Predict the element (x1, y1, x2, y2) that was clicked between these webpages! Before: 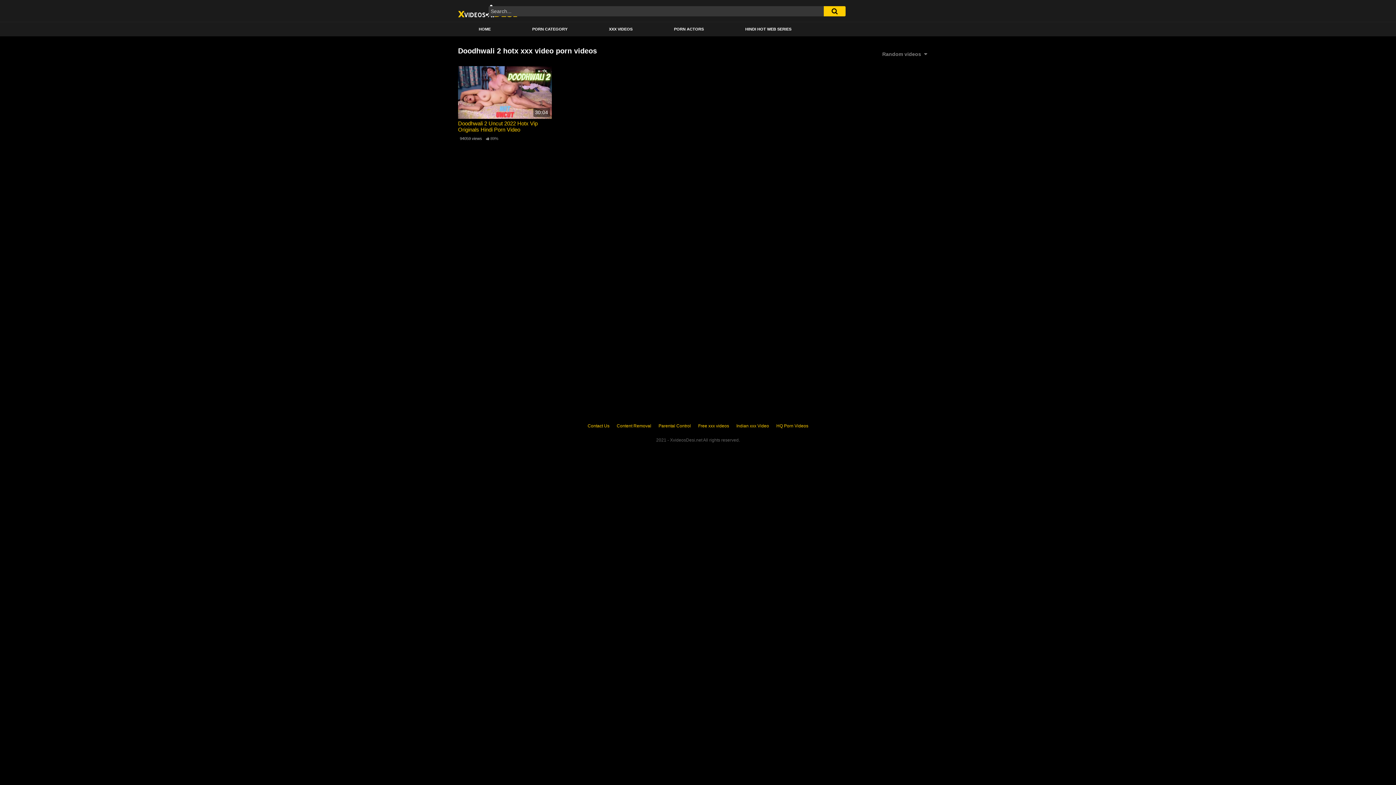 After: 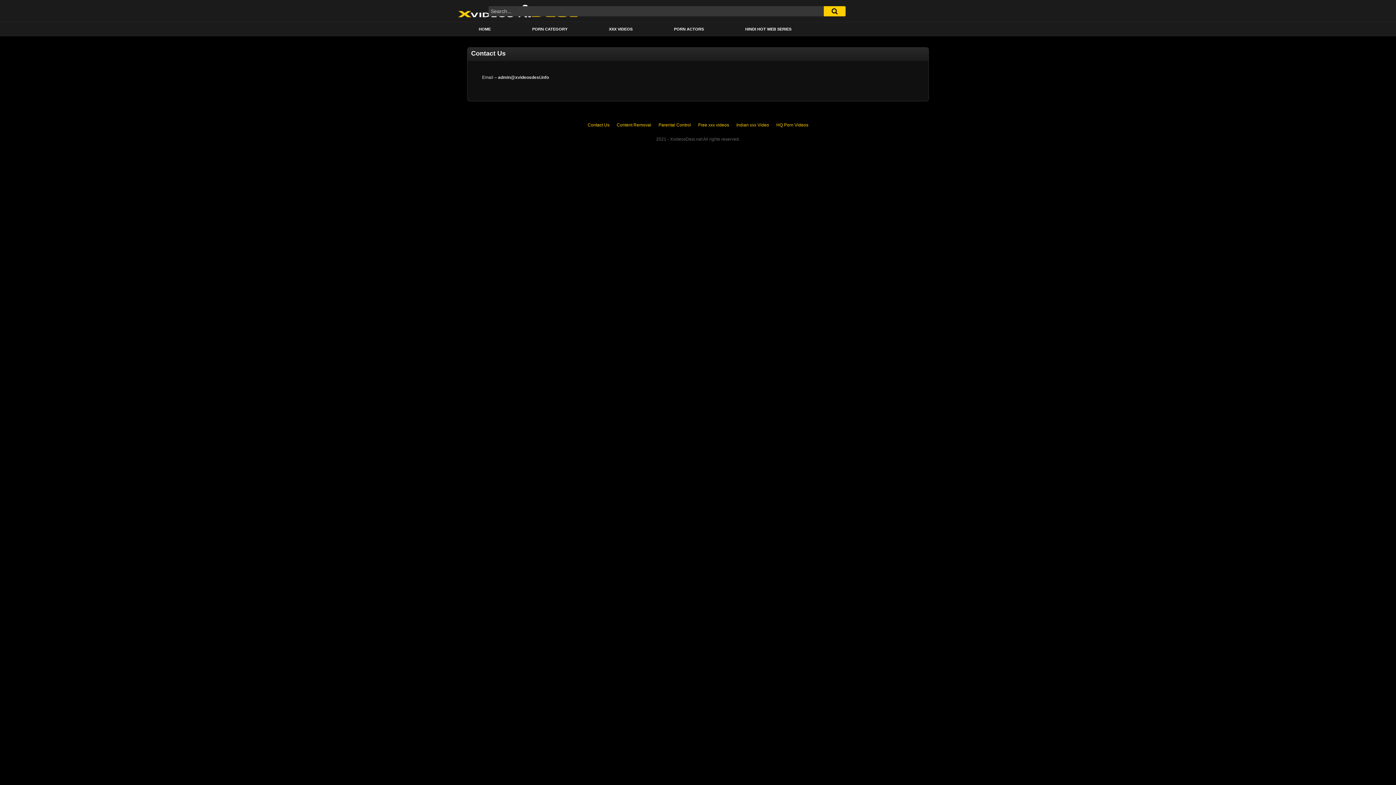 Action: label: Contact Us bbox: (587, 423, 609, 428)